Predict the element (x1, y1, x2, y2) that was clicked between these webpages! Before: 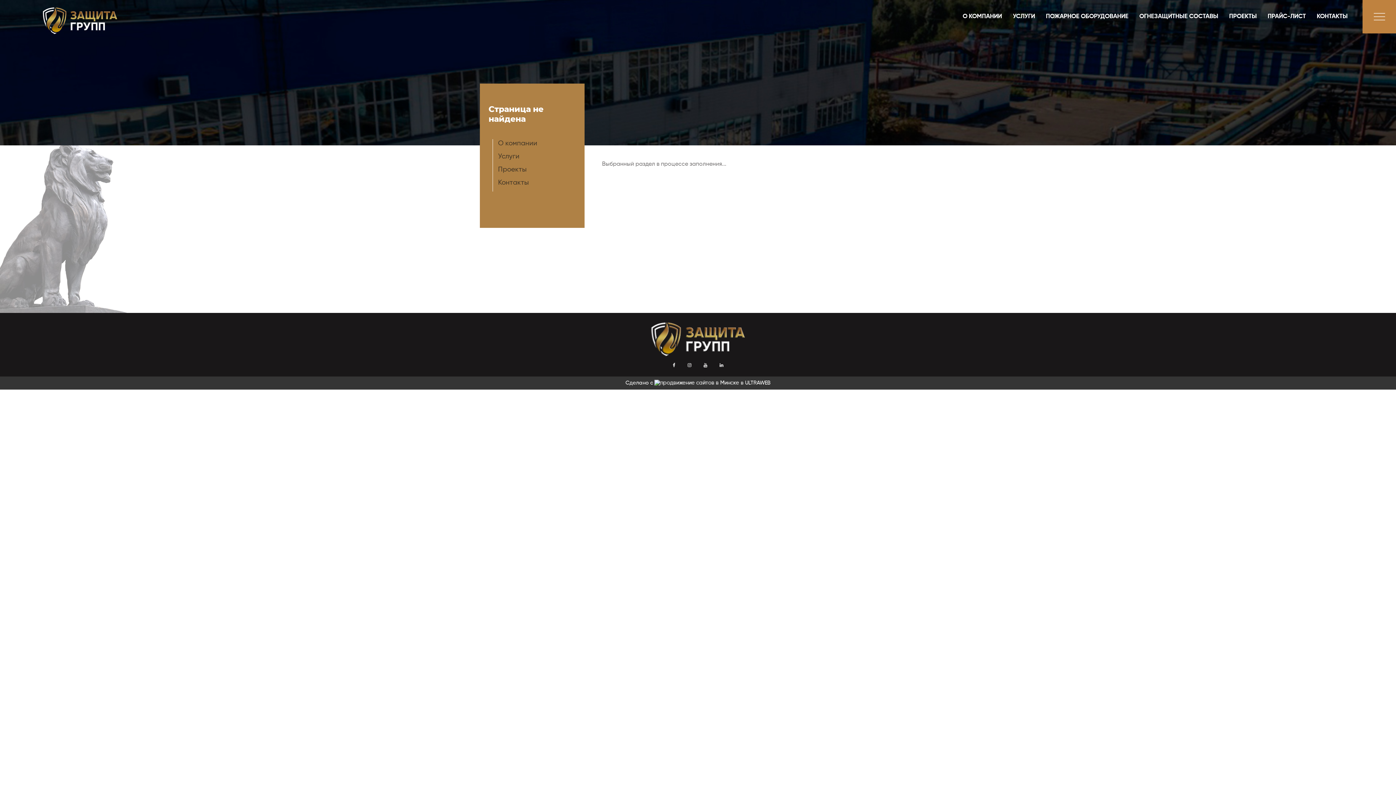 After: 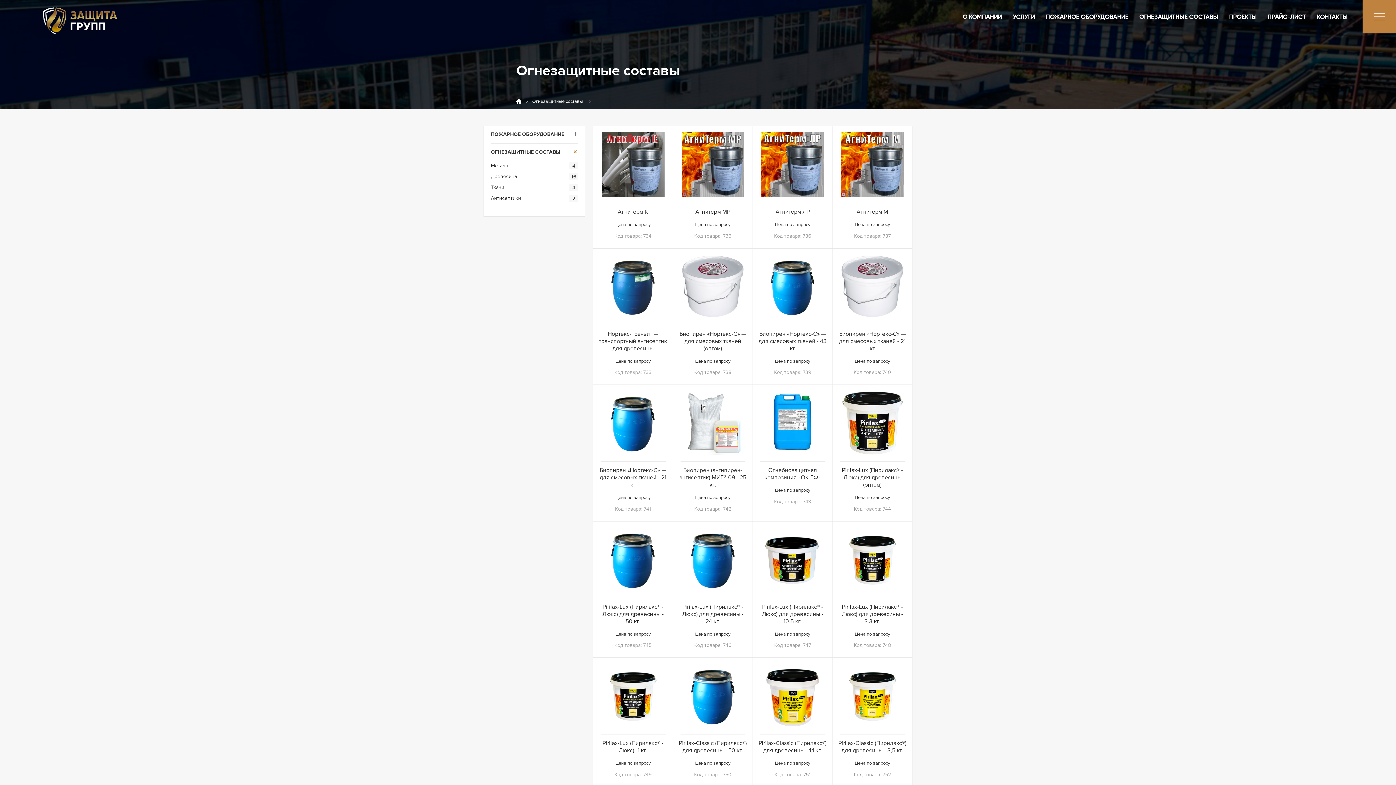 Action: bbox: (1139, 13, 1218, 19) label: ОГНЕЗАЩИТНЫЕ СОСТАВЫ